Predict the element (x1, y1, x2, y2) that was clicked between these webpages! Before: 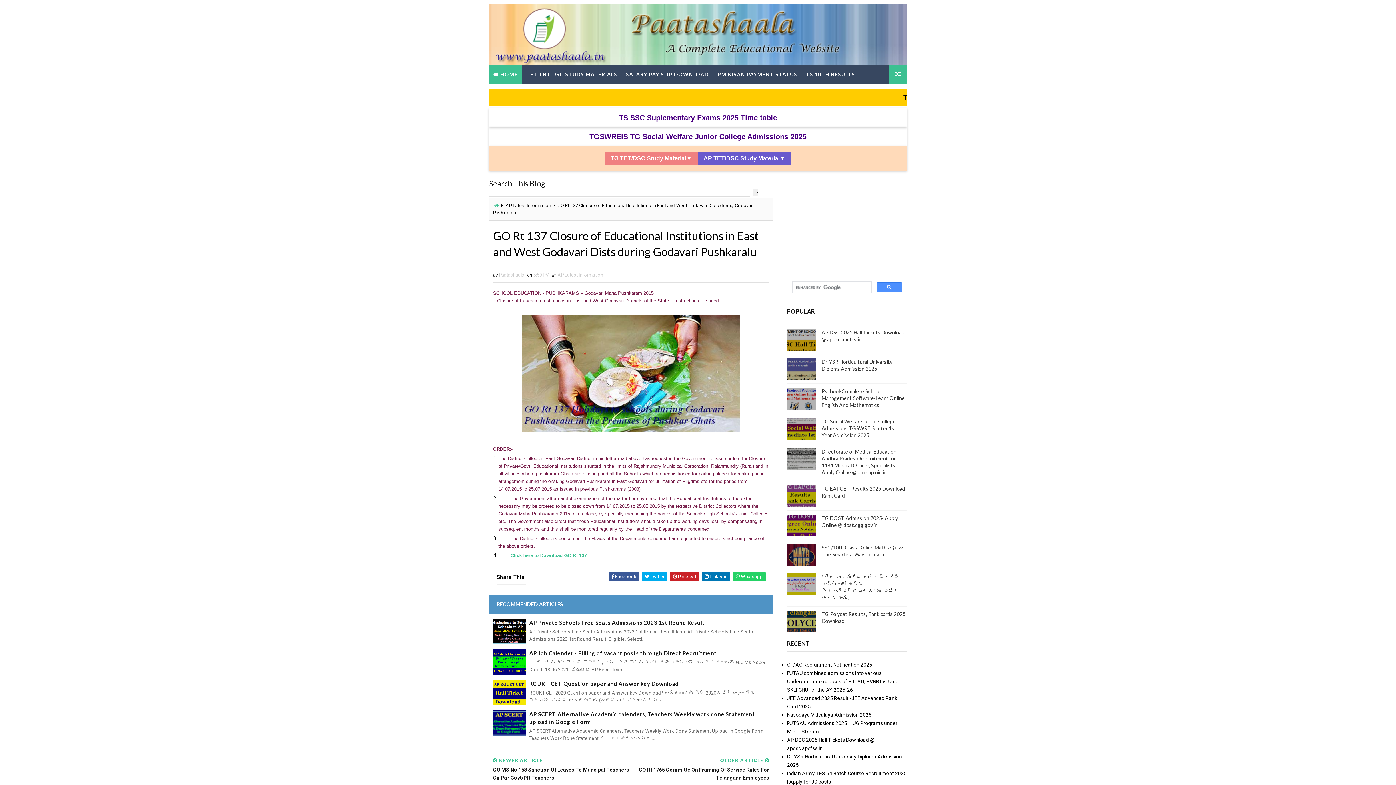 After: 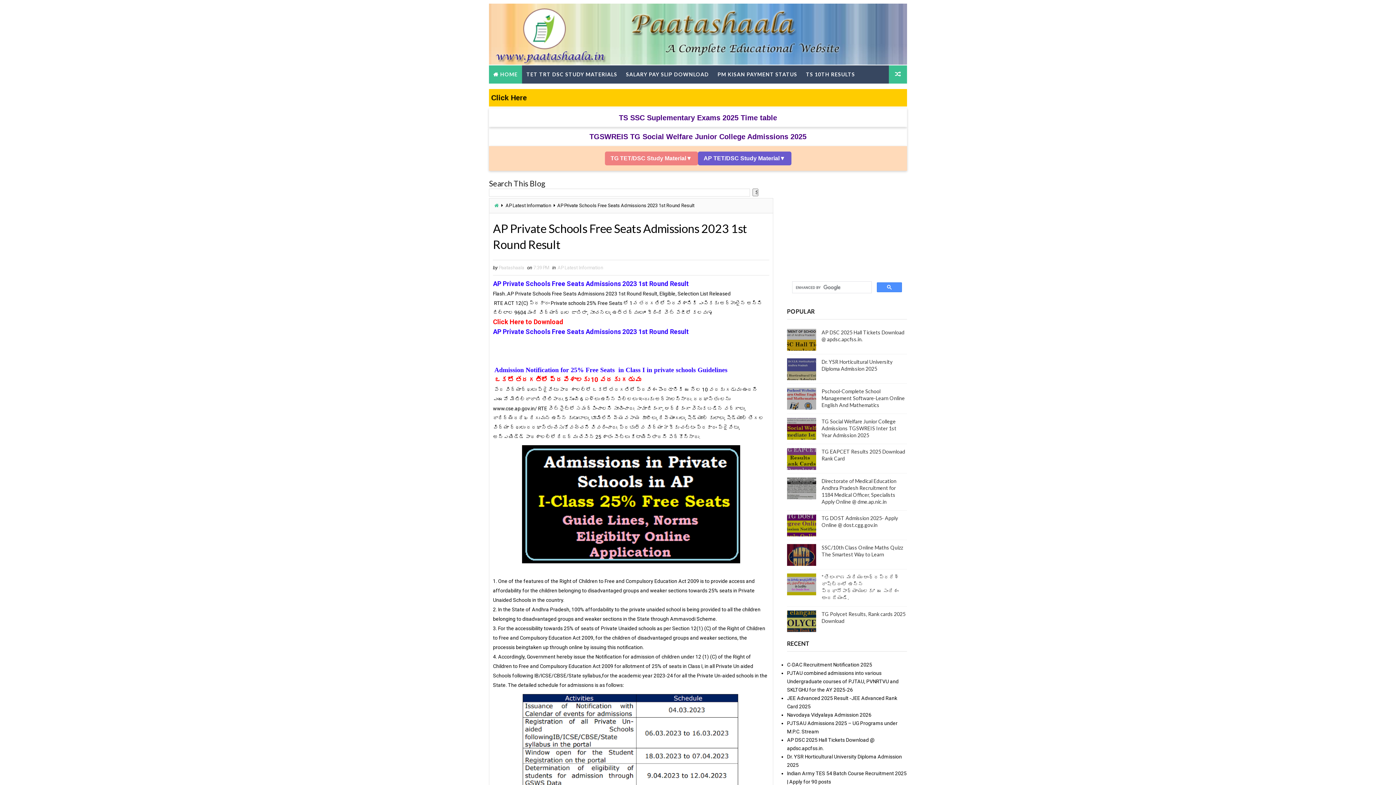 Action: bbox: (493, 619, 525, 644)